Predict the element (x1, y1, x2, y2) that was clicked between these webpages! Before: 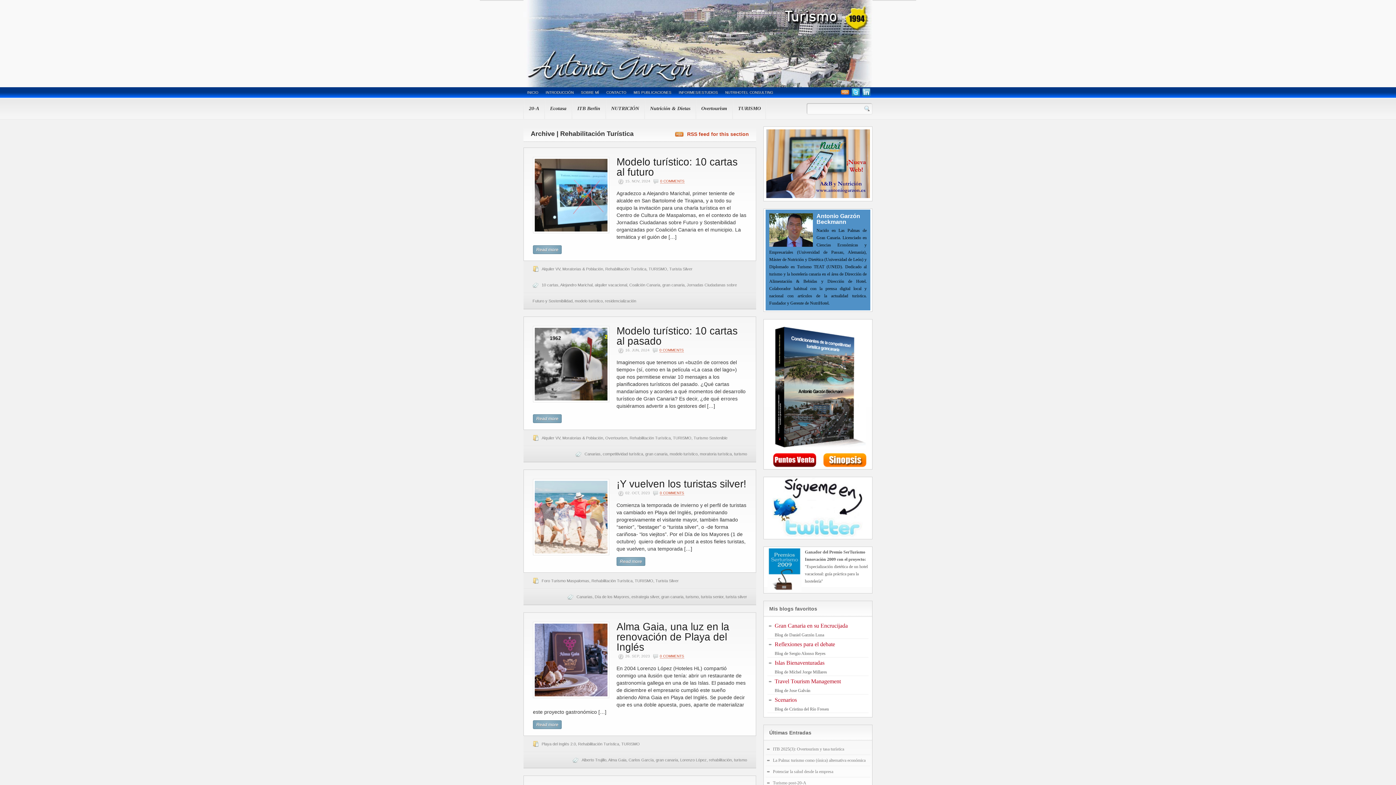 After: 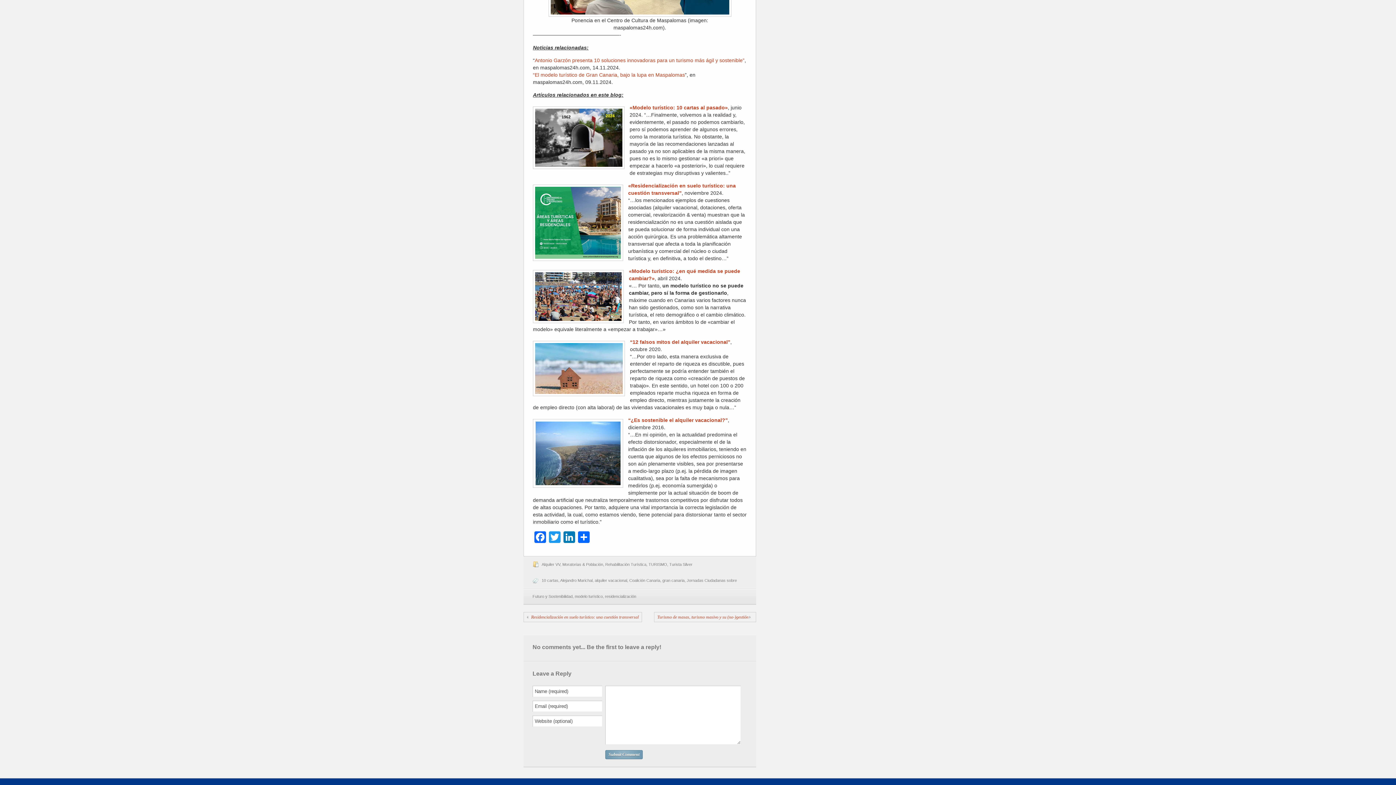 Action: bbox: (660, 179, 684, 183) label: 0 COMMENTS